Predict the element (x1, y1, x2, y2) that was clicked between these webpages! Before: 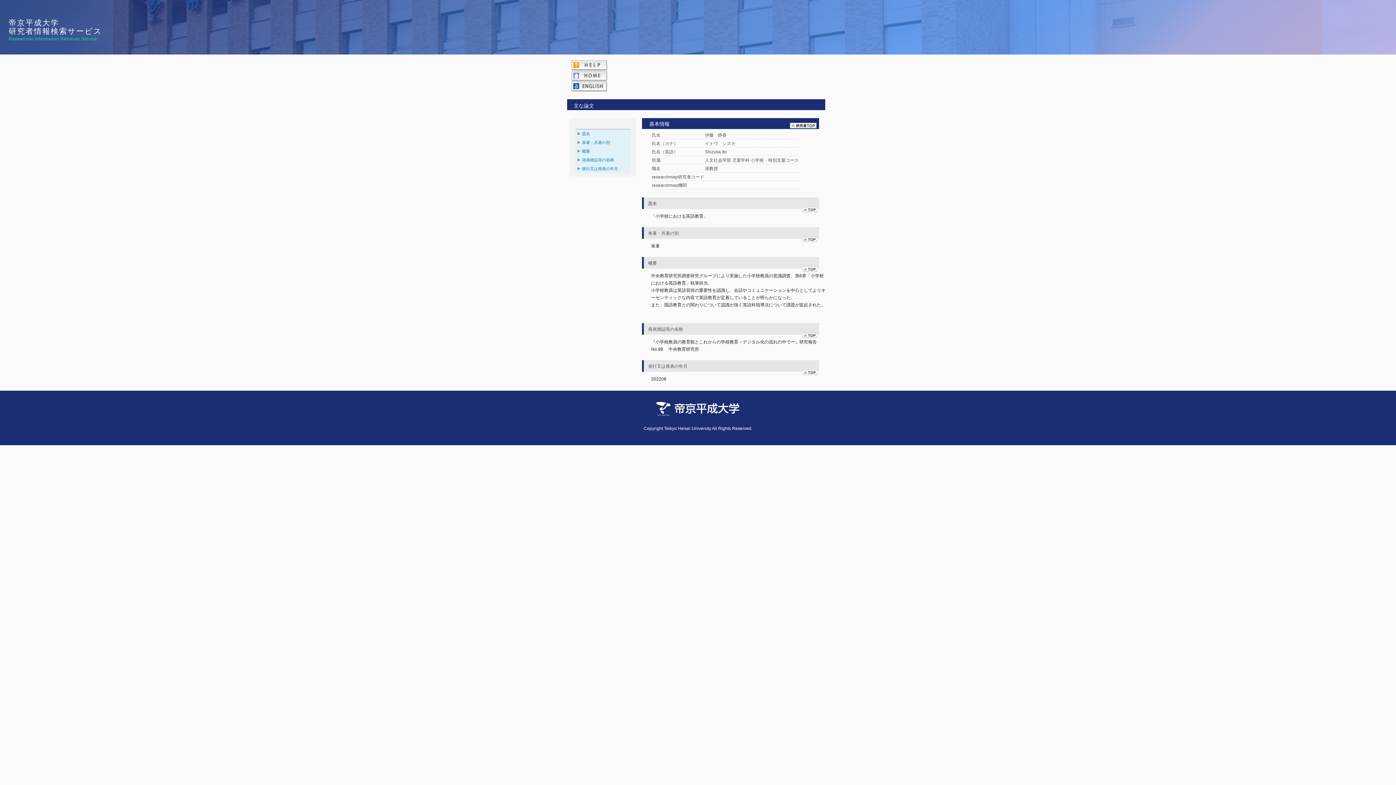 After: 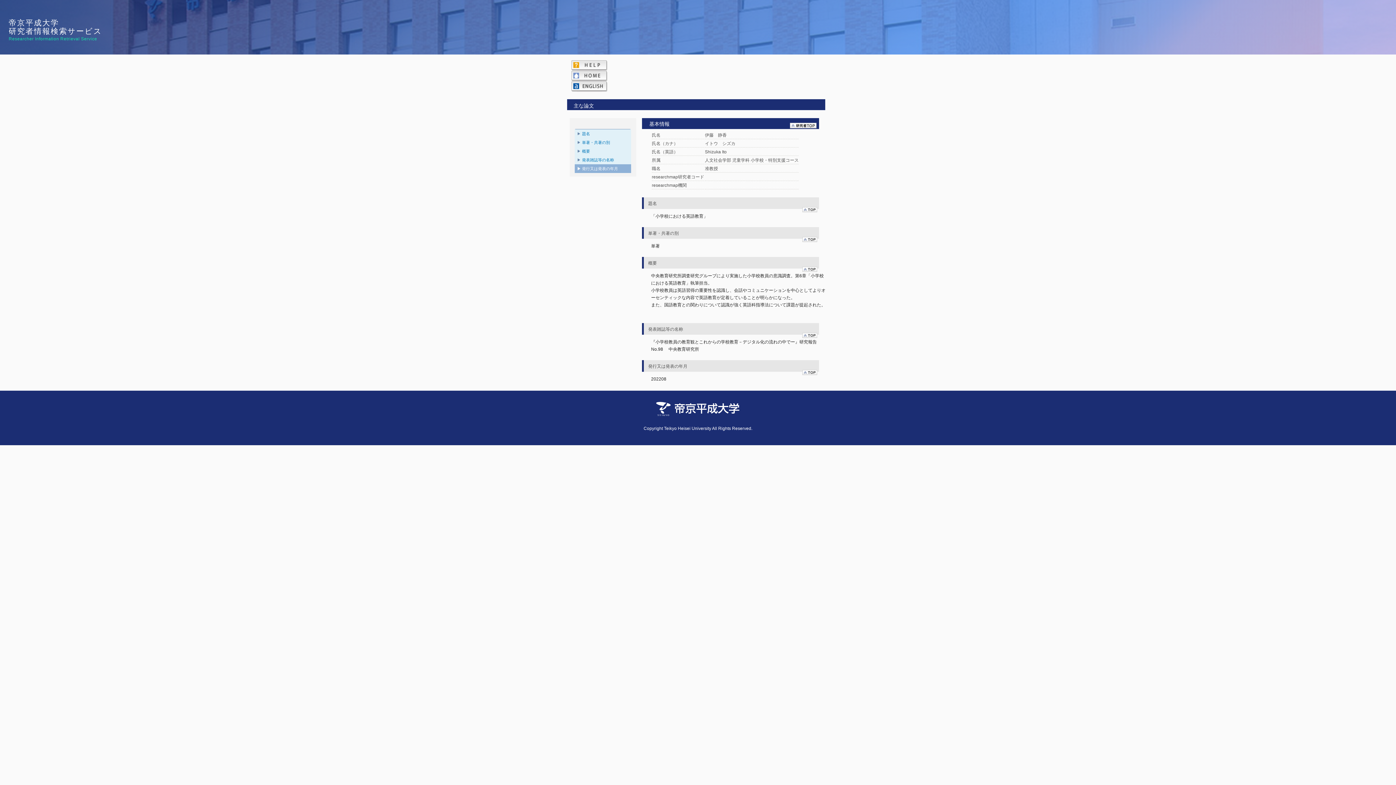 Action: label: 発行又は発表の年月 bbox: (574, 164, 631, 173)